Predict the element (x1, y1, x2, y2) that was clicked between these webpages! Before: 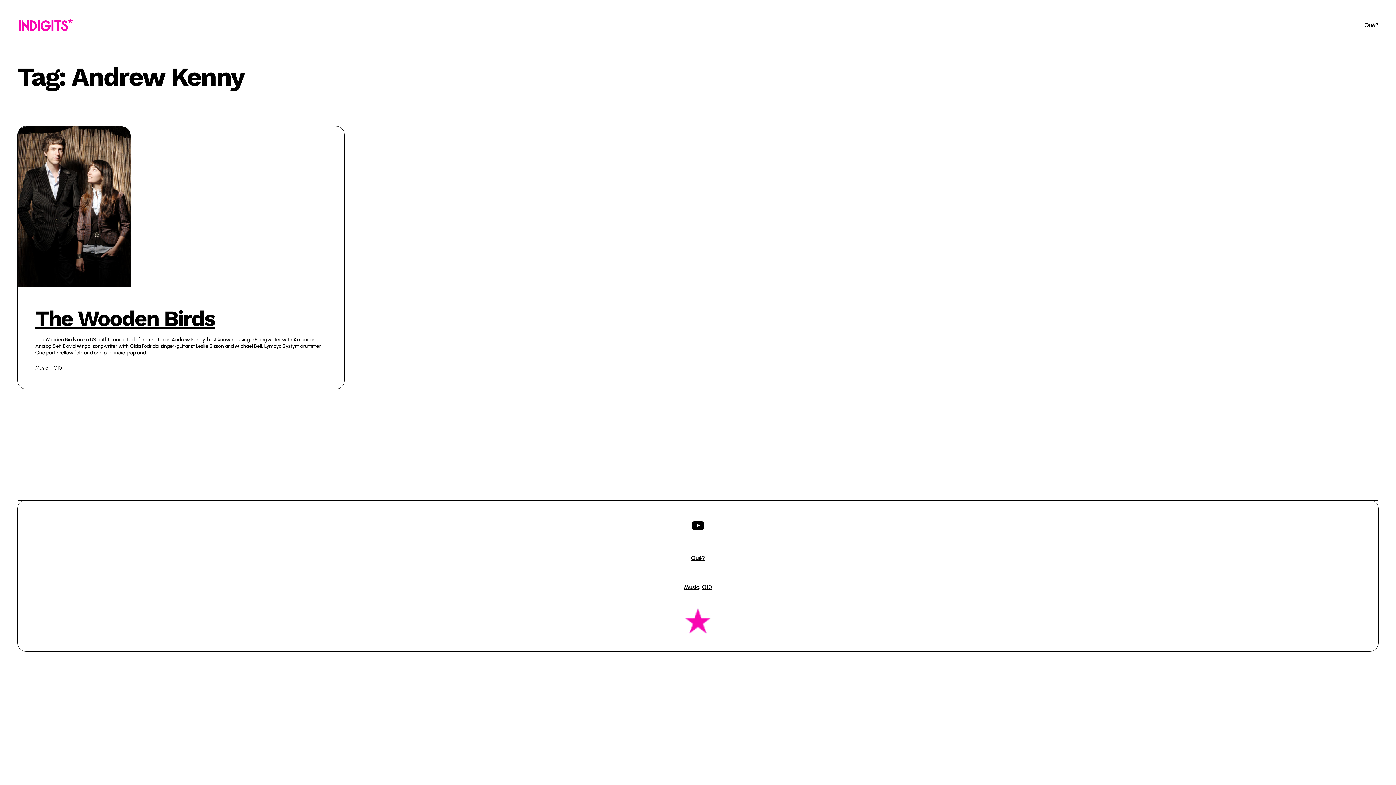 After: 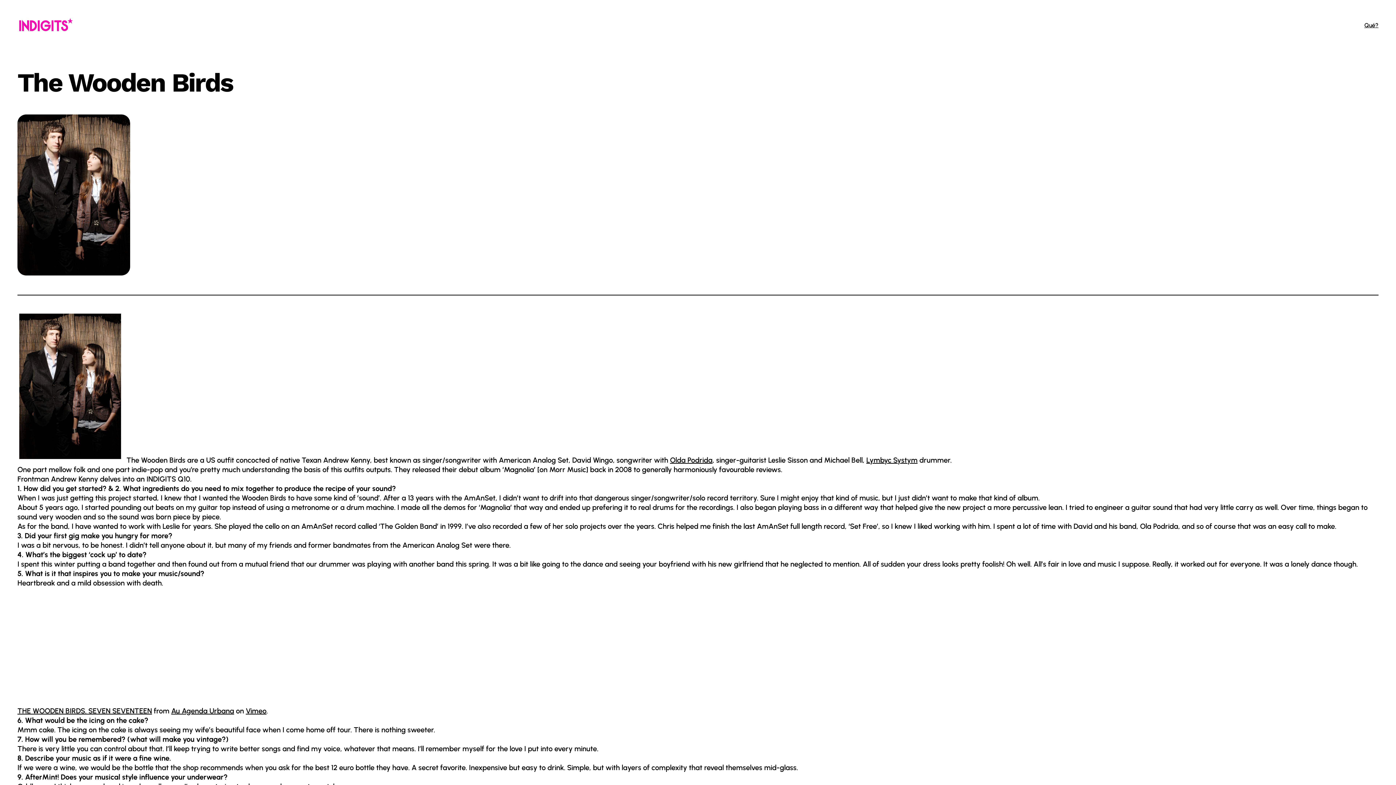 Action: label: The Wooden Birds bbox: (35, 305, 214, 331)